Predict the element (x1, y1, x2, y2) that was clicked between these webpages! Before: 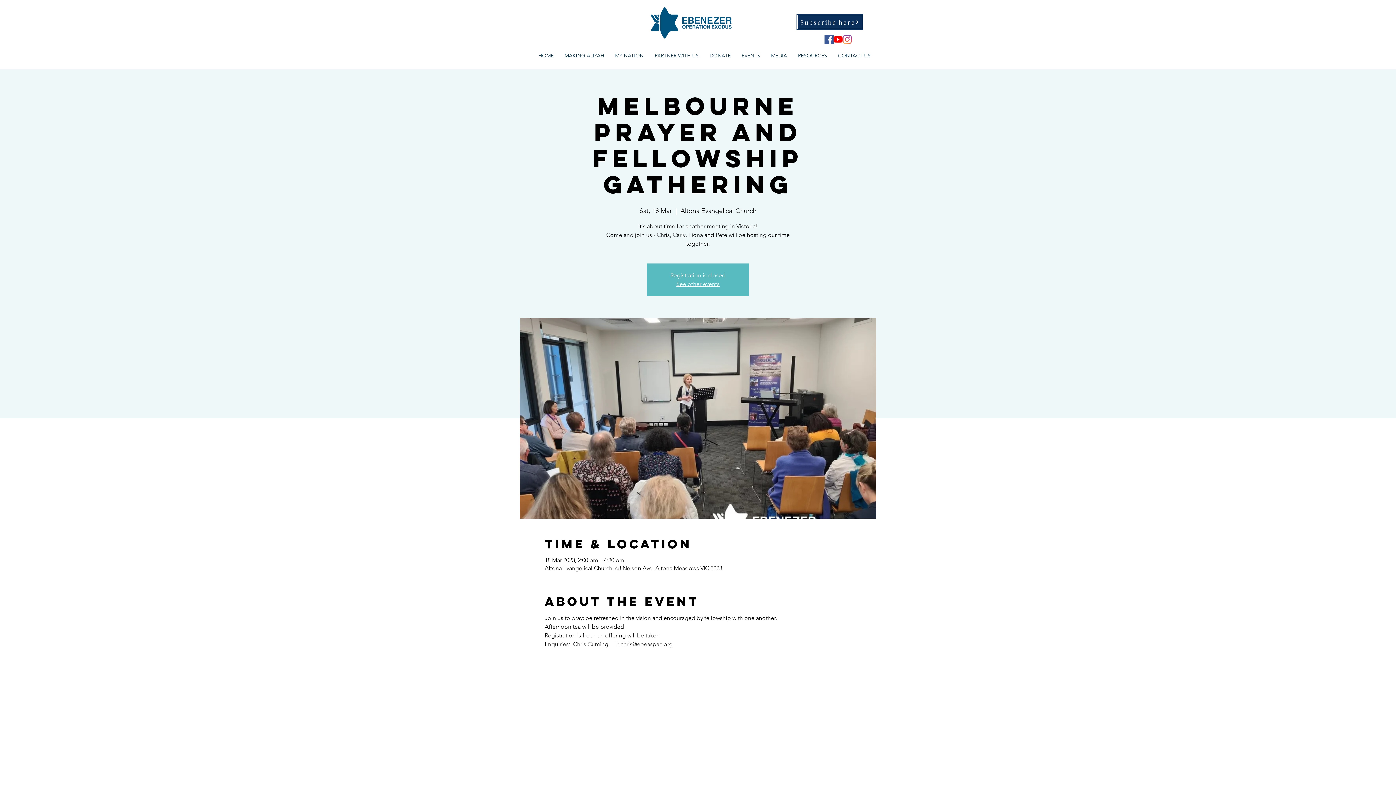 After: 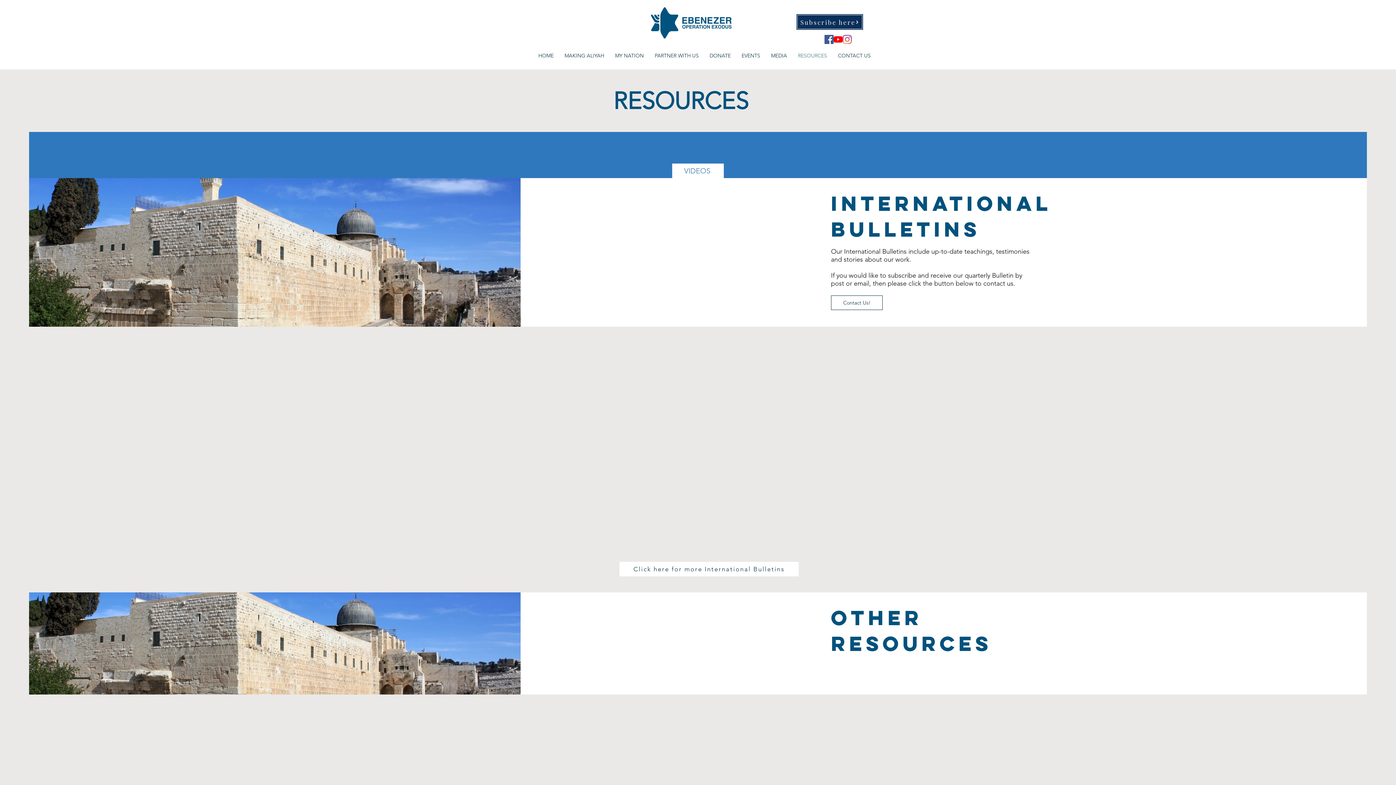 Action: bbox: (792, 42, 832, 69) label: RESOURCES